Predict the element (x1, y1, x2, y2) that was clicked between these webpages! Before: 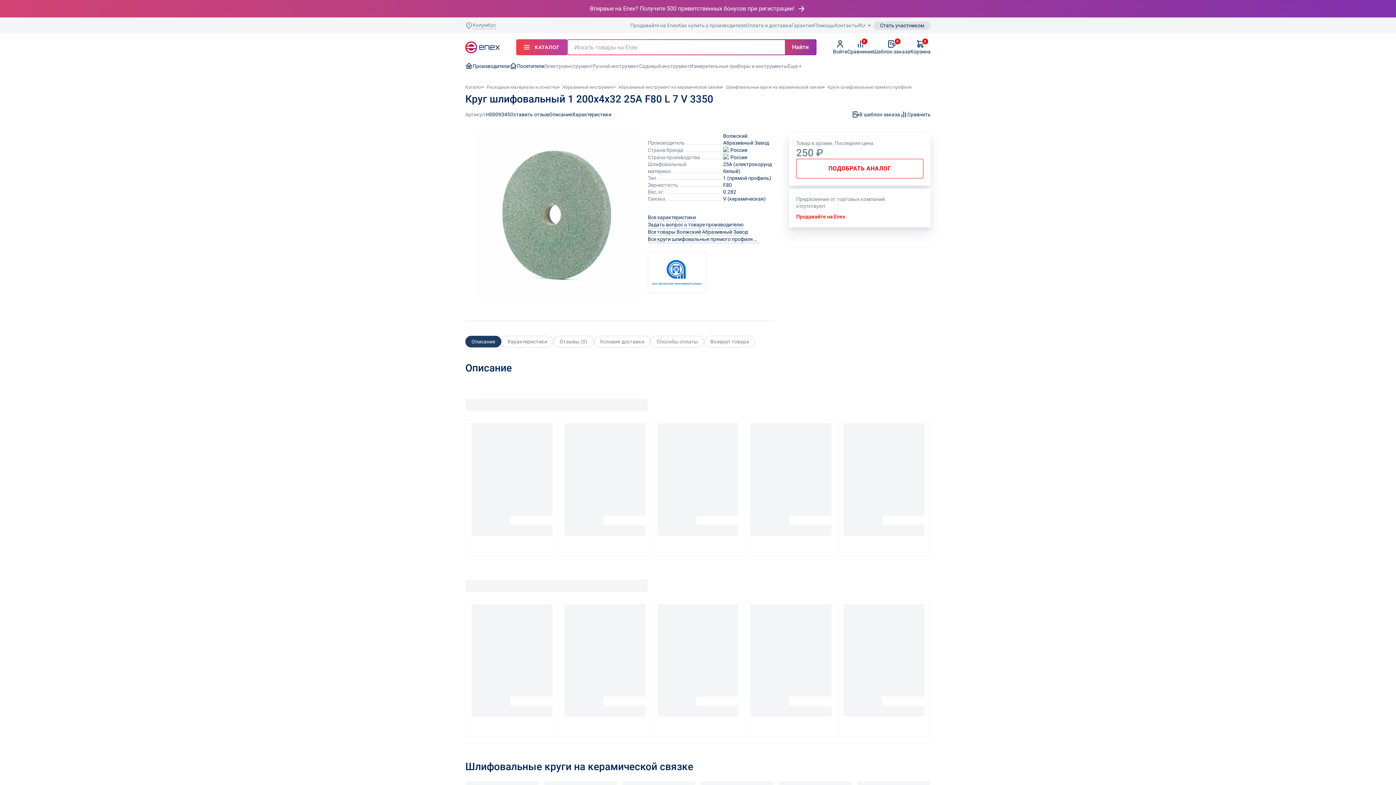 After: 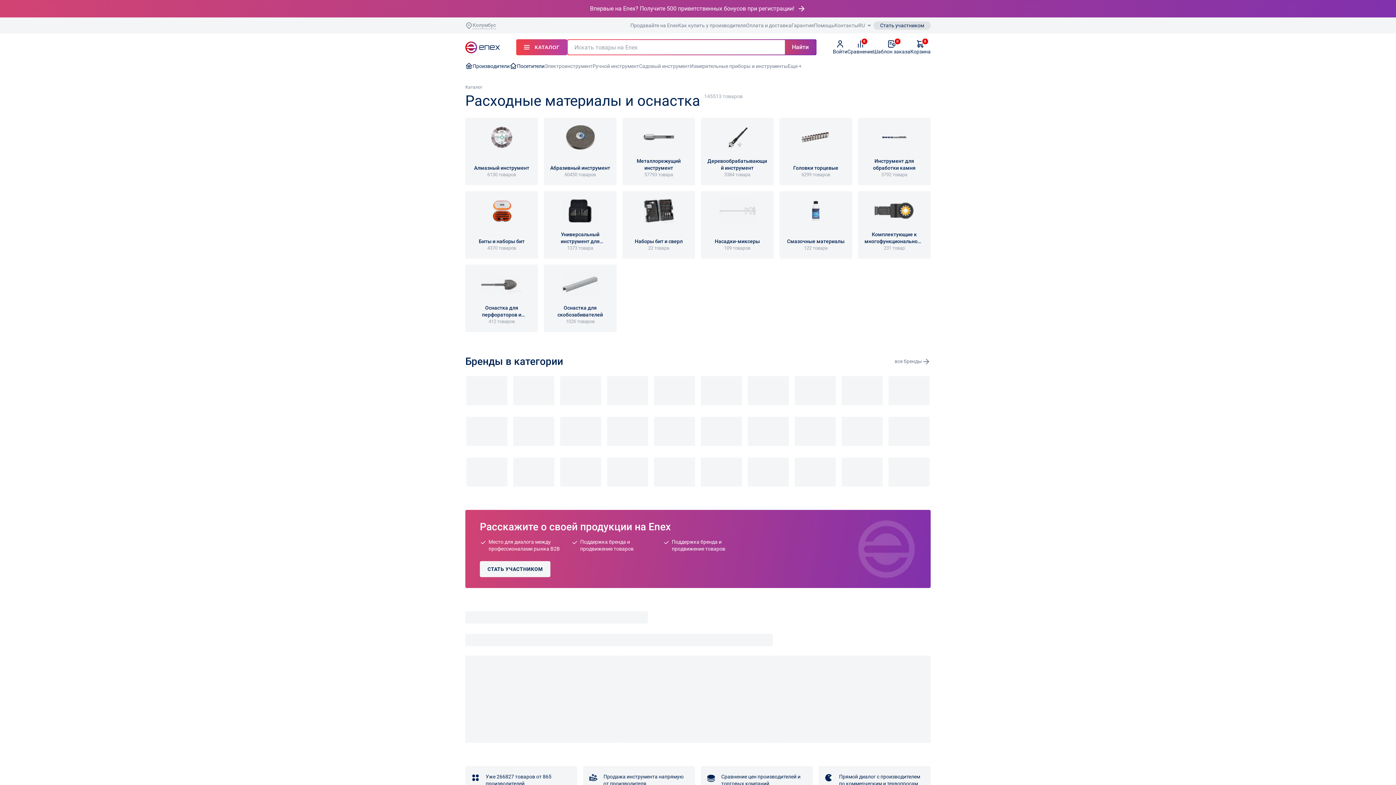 Action: bbox: (486, 84, 558, 90) label: Расходные материалы и оснастка